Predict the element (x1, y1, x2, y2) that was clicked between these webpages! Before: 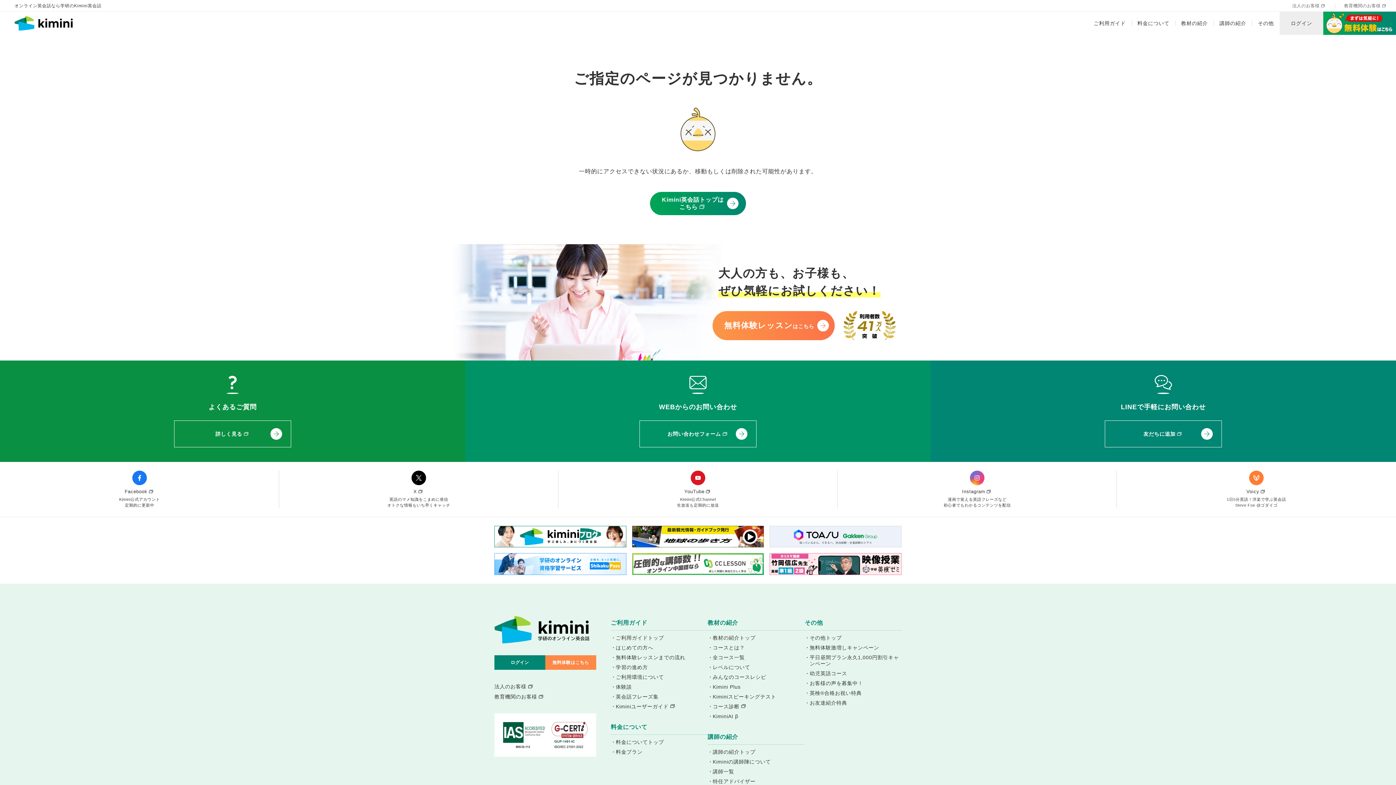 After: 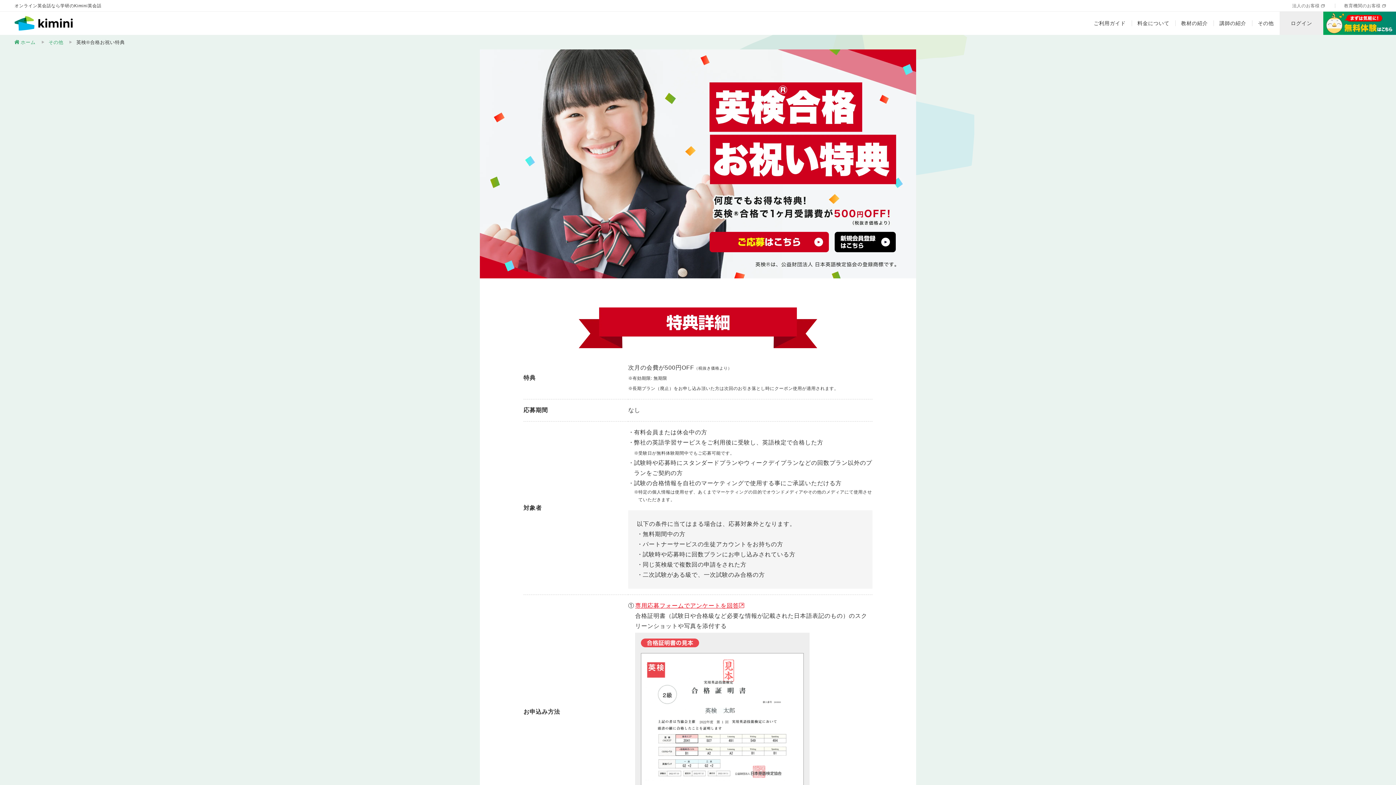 Action: bbox: (809, 690, 861, 696) label: 英検®合格お祝い特典